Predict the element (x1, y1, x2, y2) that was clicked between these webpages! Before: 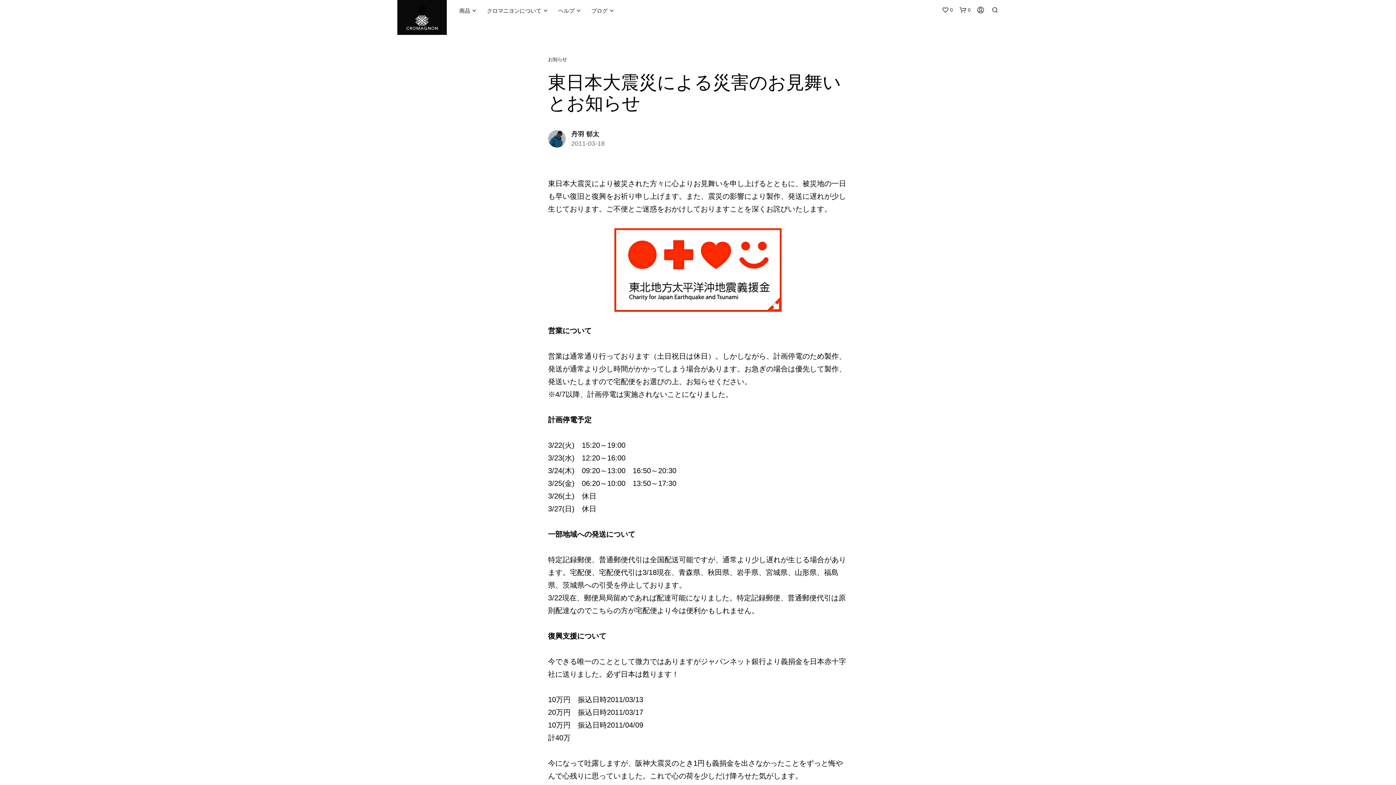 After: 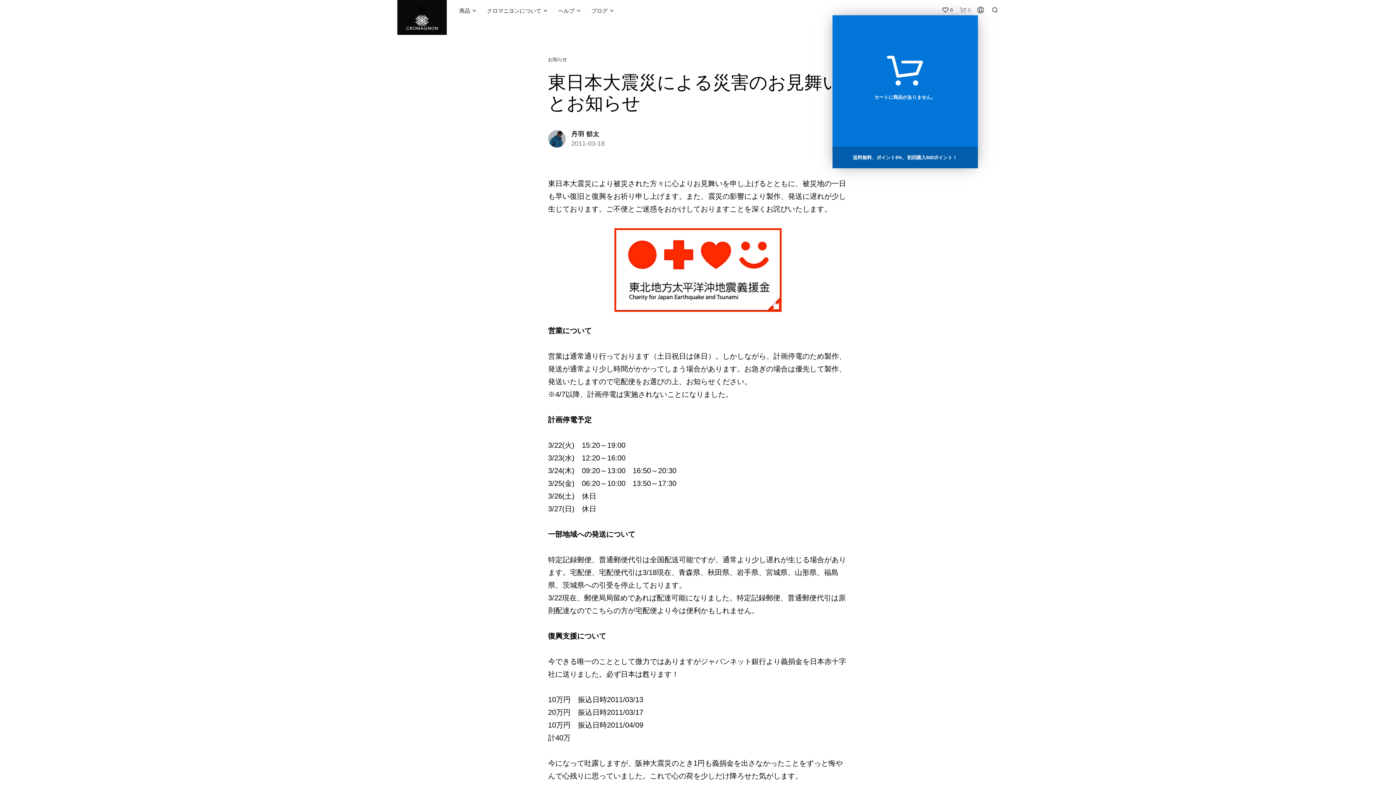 Action: label: shopping-bag bbox: (959, 6, 970, 13)